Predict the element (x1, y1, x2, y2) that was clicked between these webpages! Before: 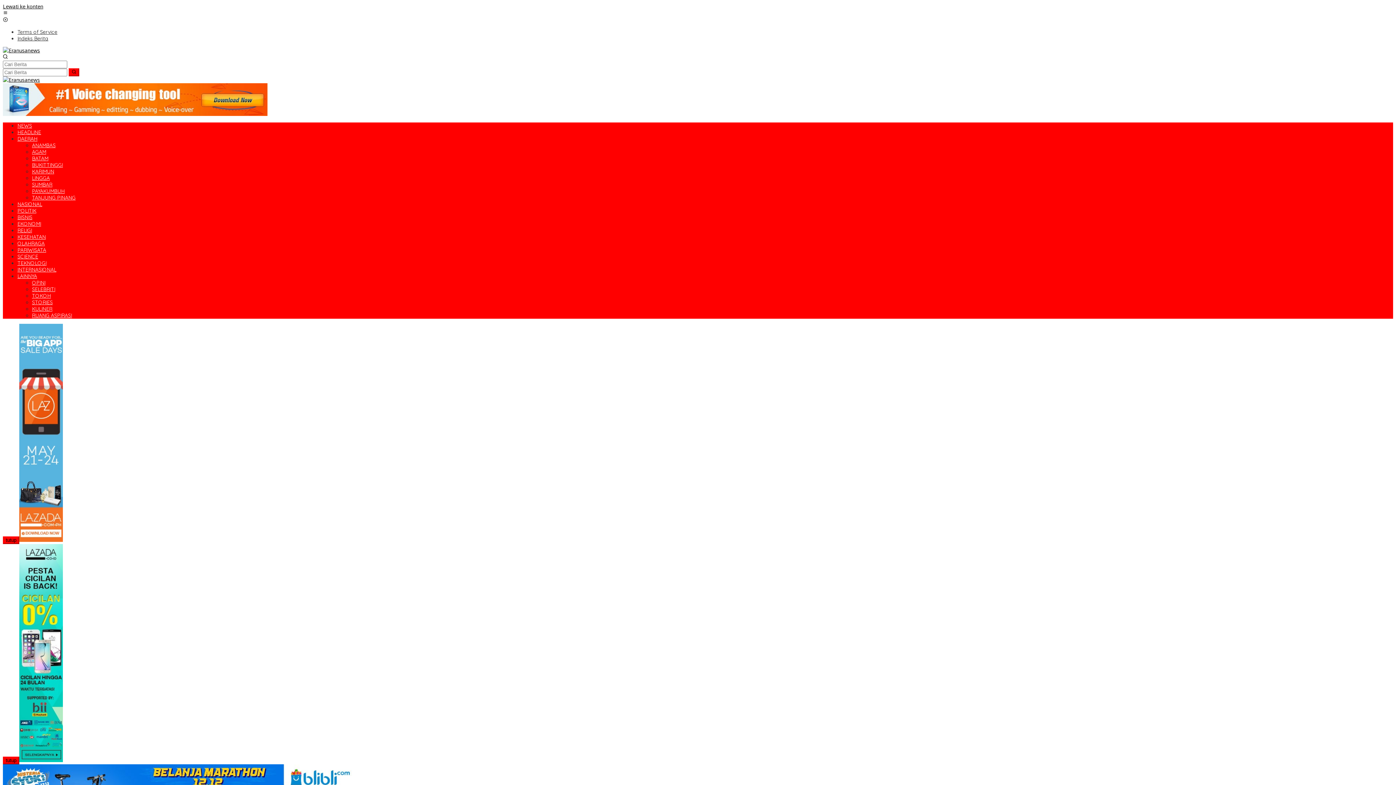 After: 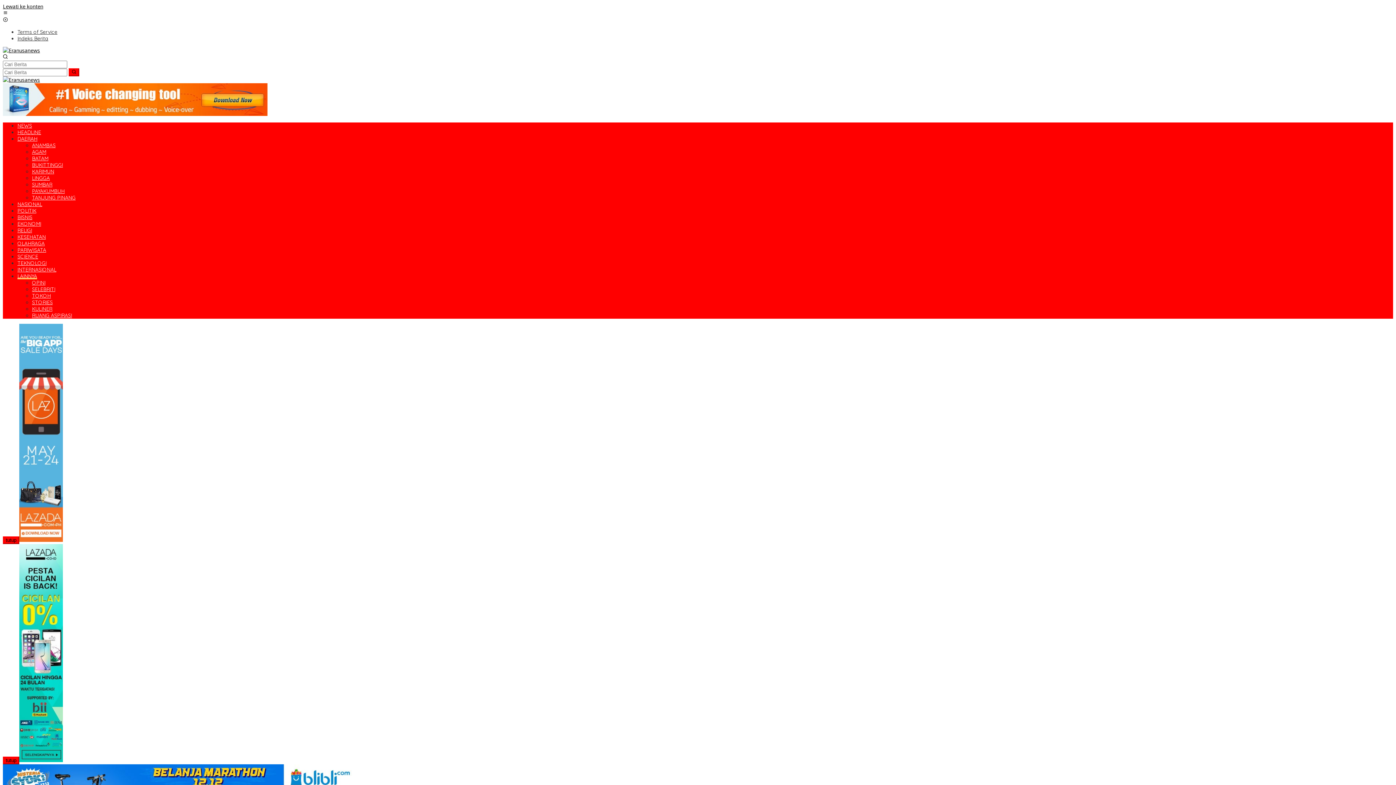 Action: bbox: (32, 299, 52, 305) label: STORIES